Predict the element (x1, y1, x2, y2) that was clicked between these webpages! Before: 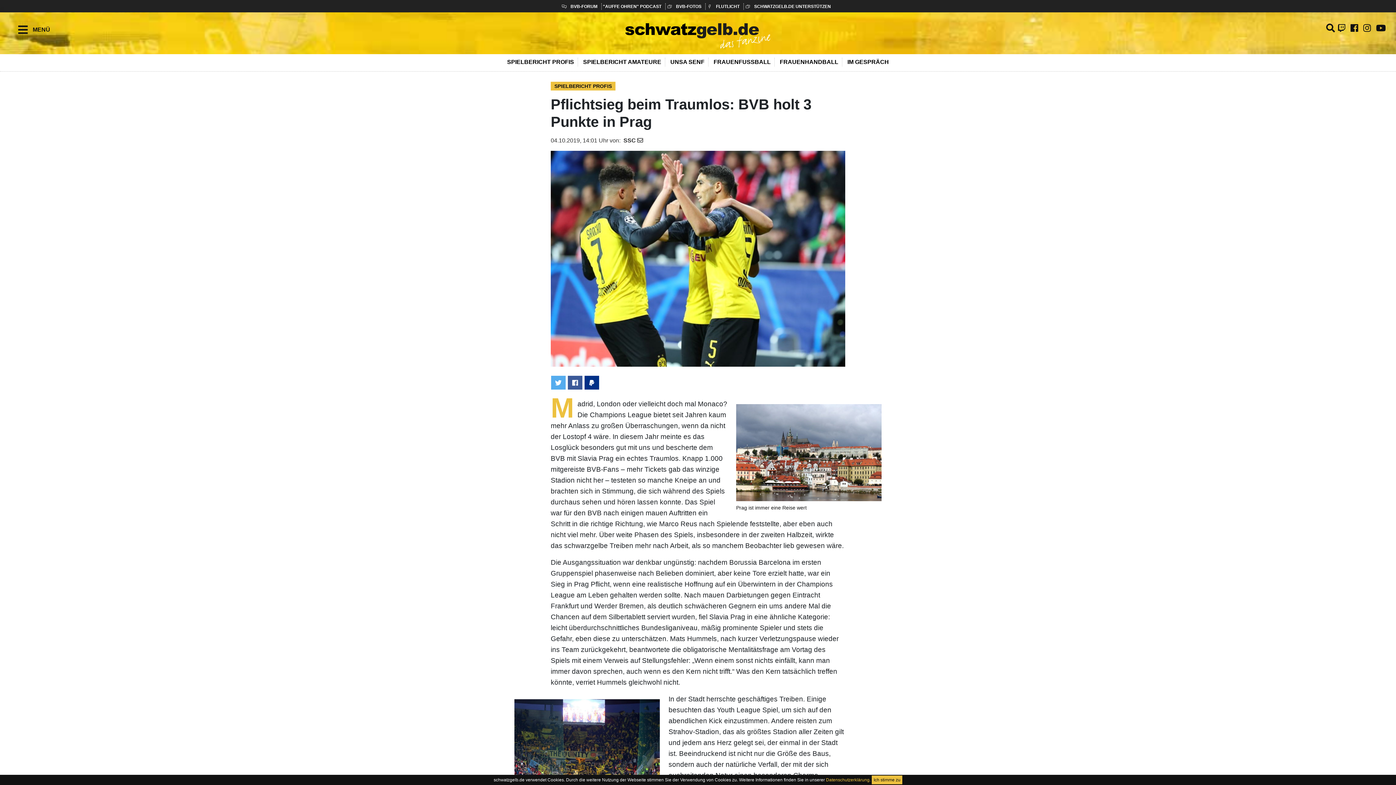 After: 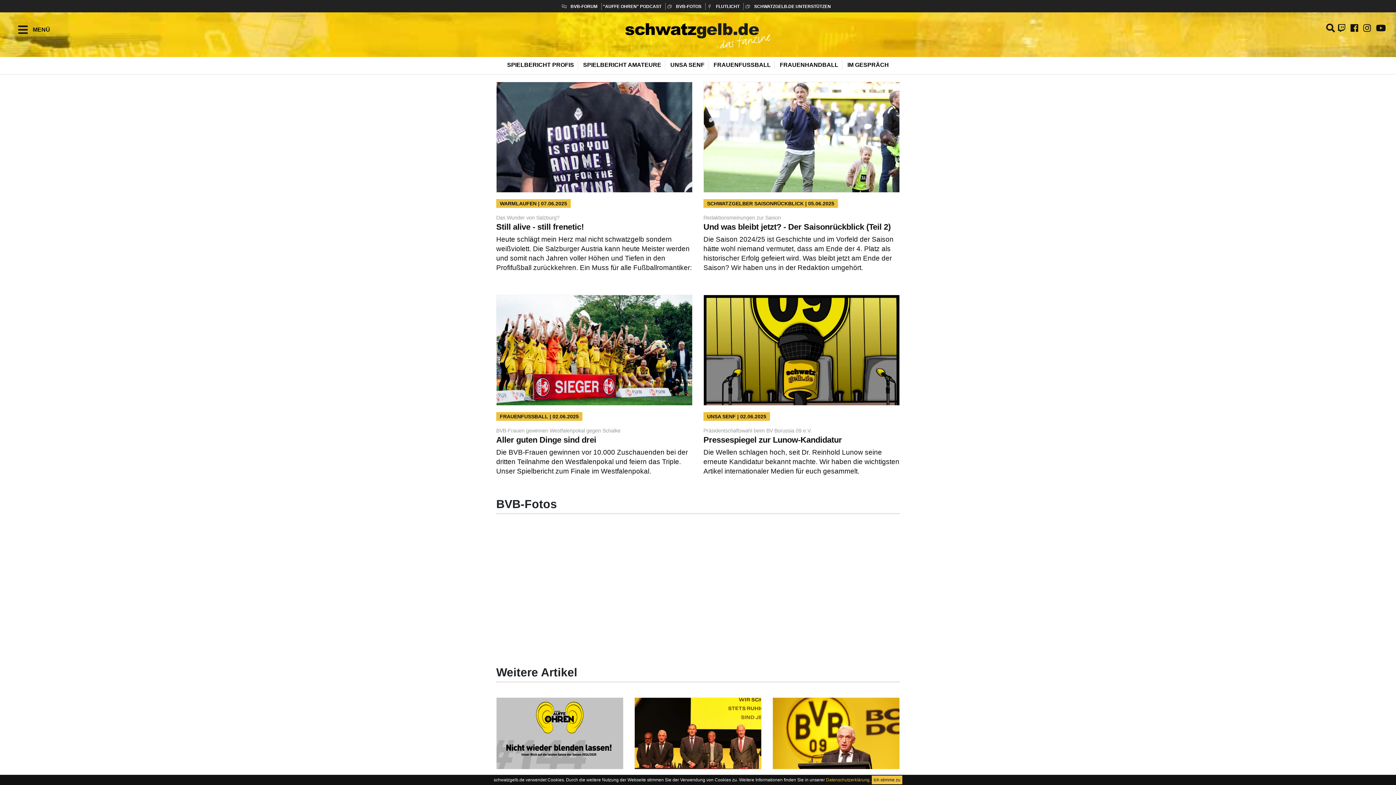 Action: bbox: (0, 23, 1396, 48)